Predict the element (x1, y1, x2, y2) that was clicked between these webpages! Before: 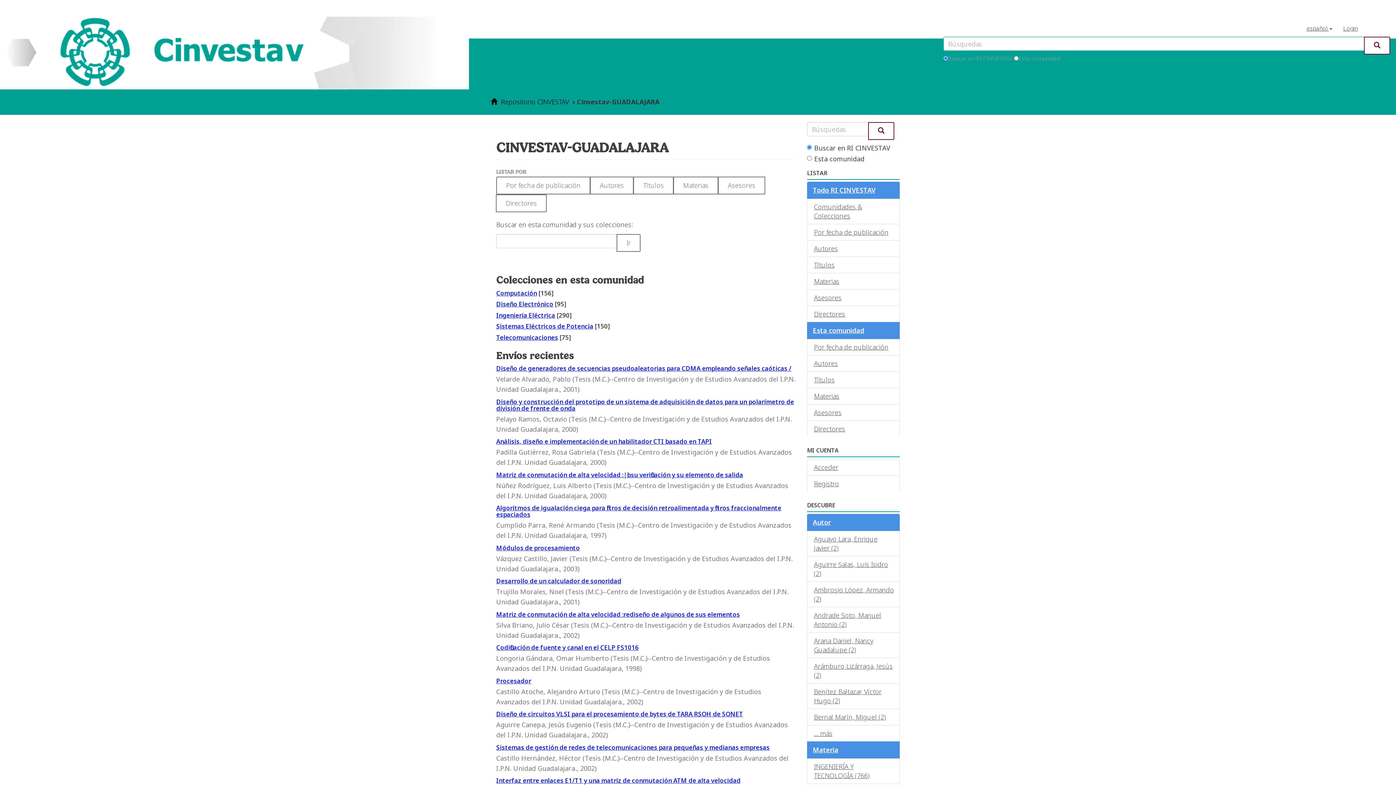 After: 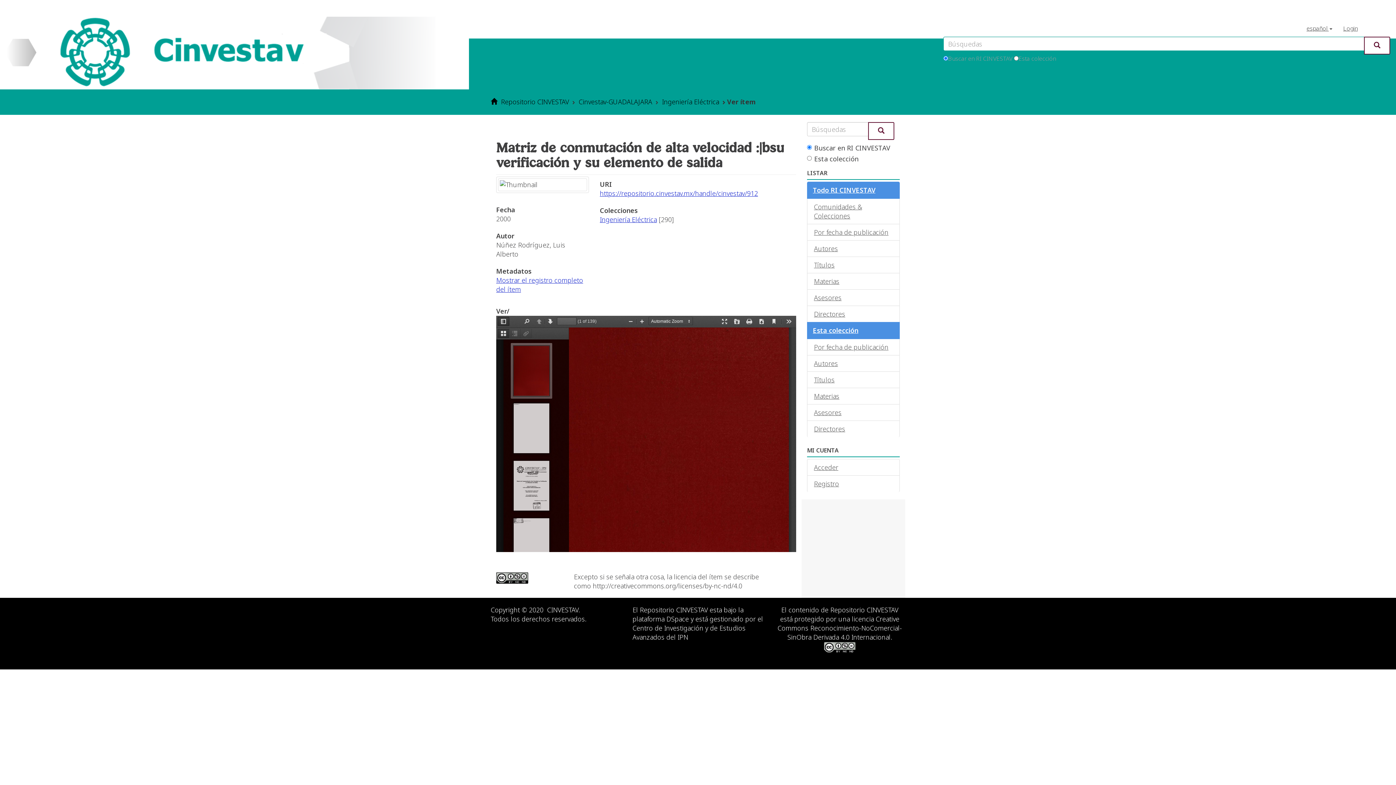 Action: label: Matriz de conmutación de alta velocidad :|bsu verificación y su elemento de salida bbox: (496, 470, 743, 479)